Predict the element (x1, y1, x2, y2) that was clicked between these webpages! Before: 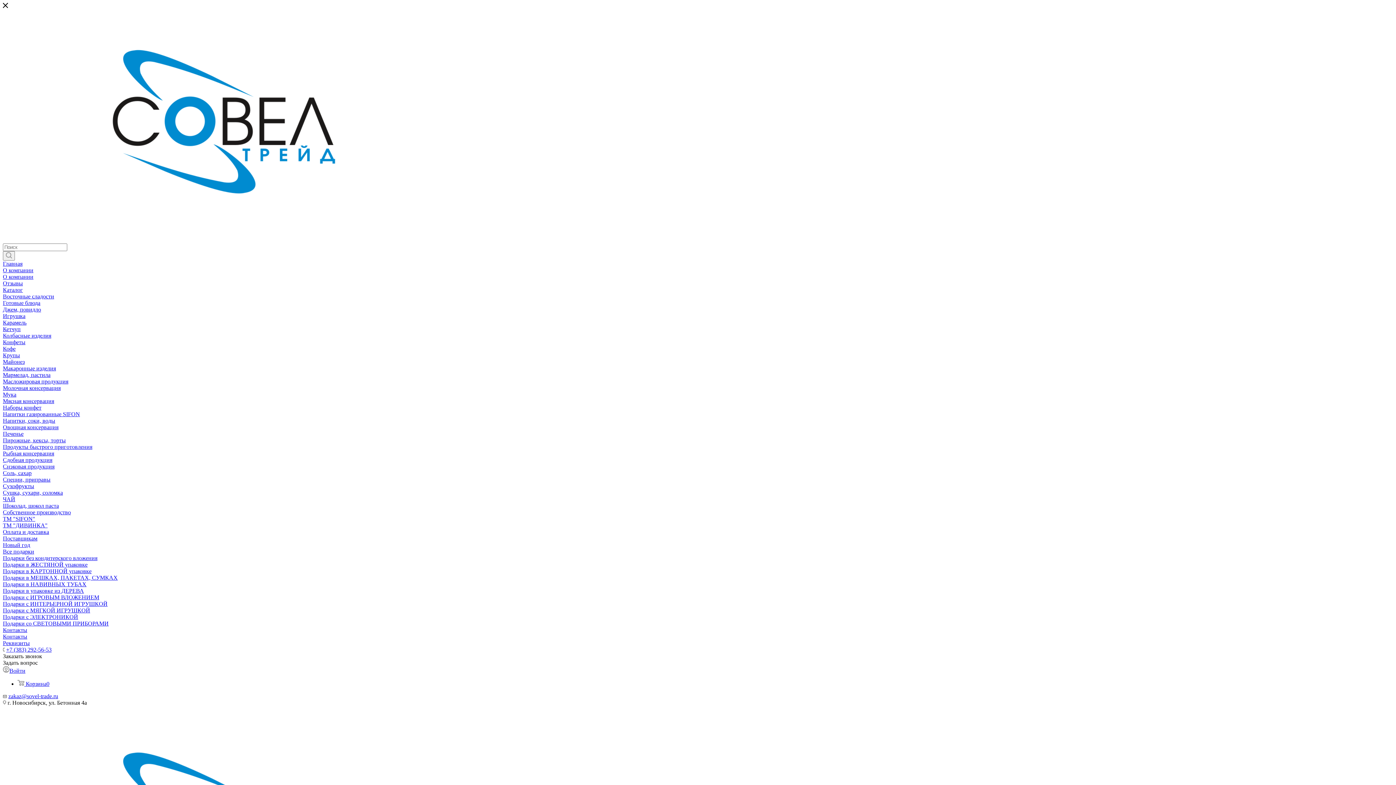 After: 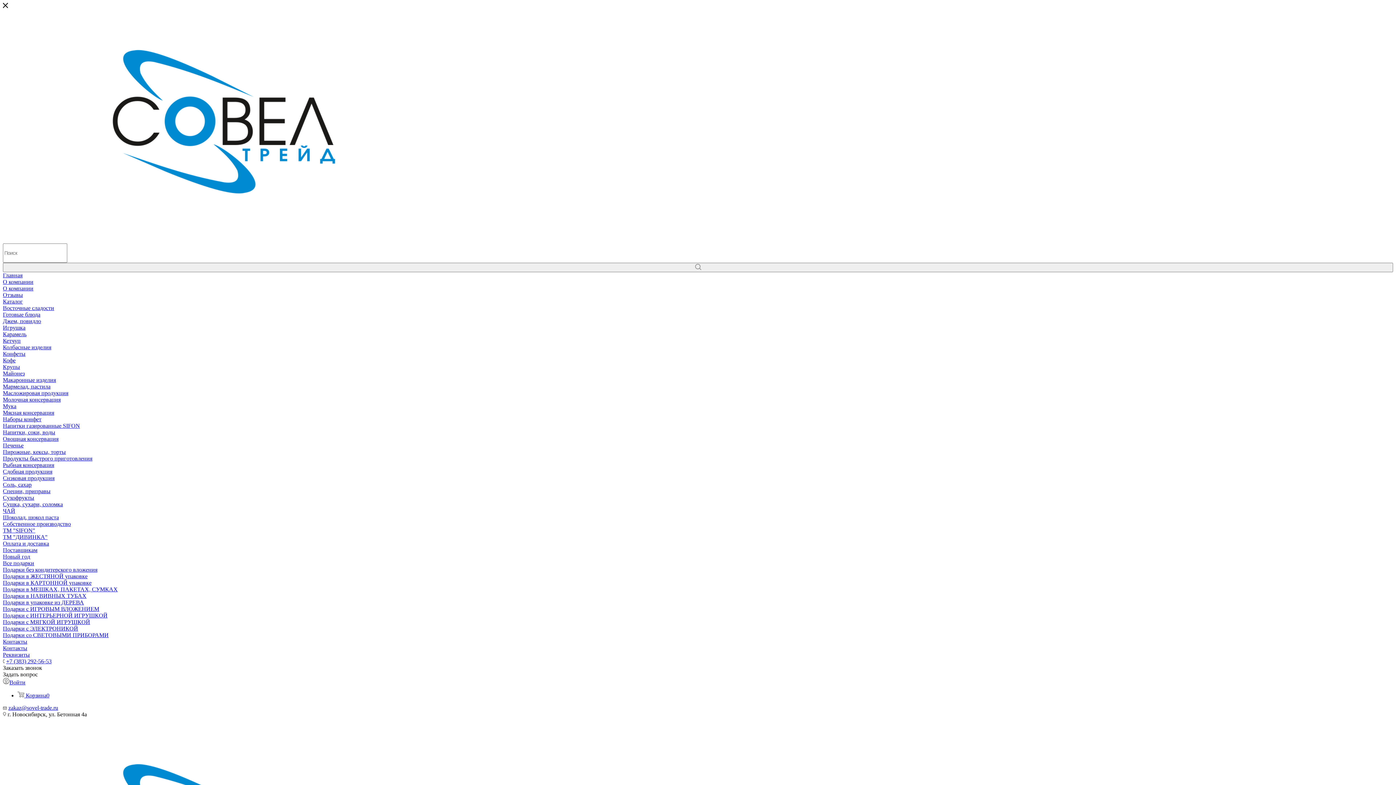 Action: label: Специи, приправы bbox: (2, 476, 50, 482)